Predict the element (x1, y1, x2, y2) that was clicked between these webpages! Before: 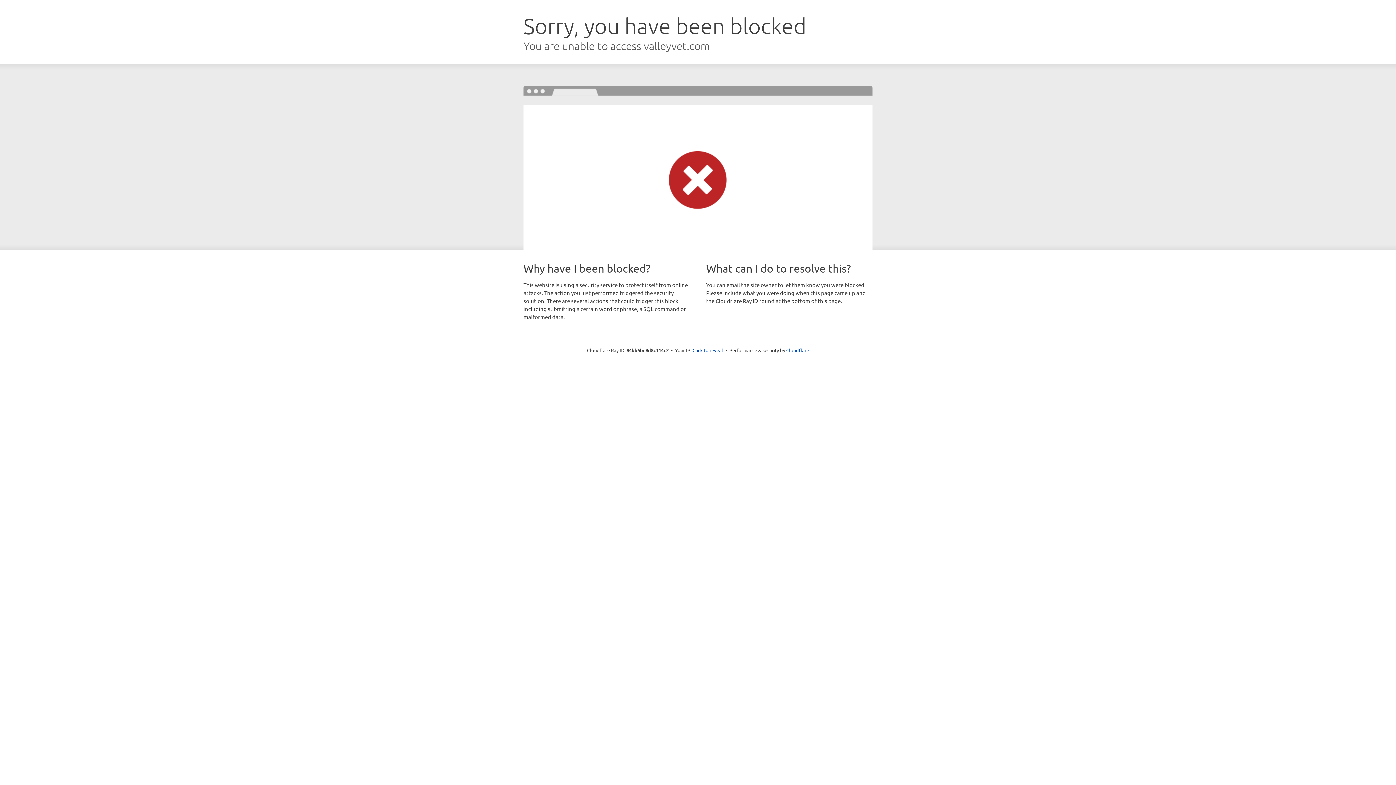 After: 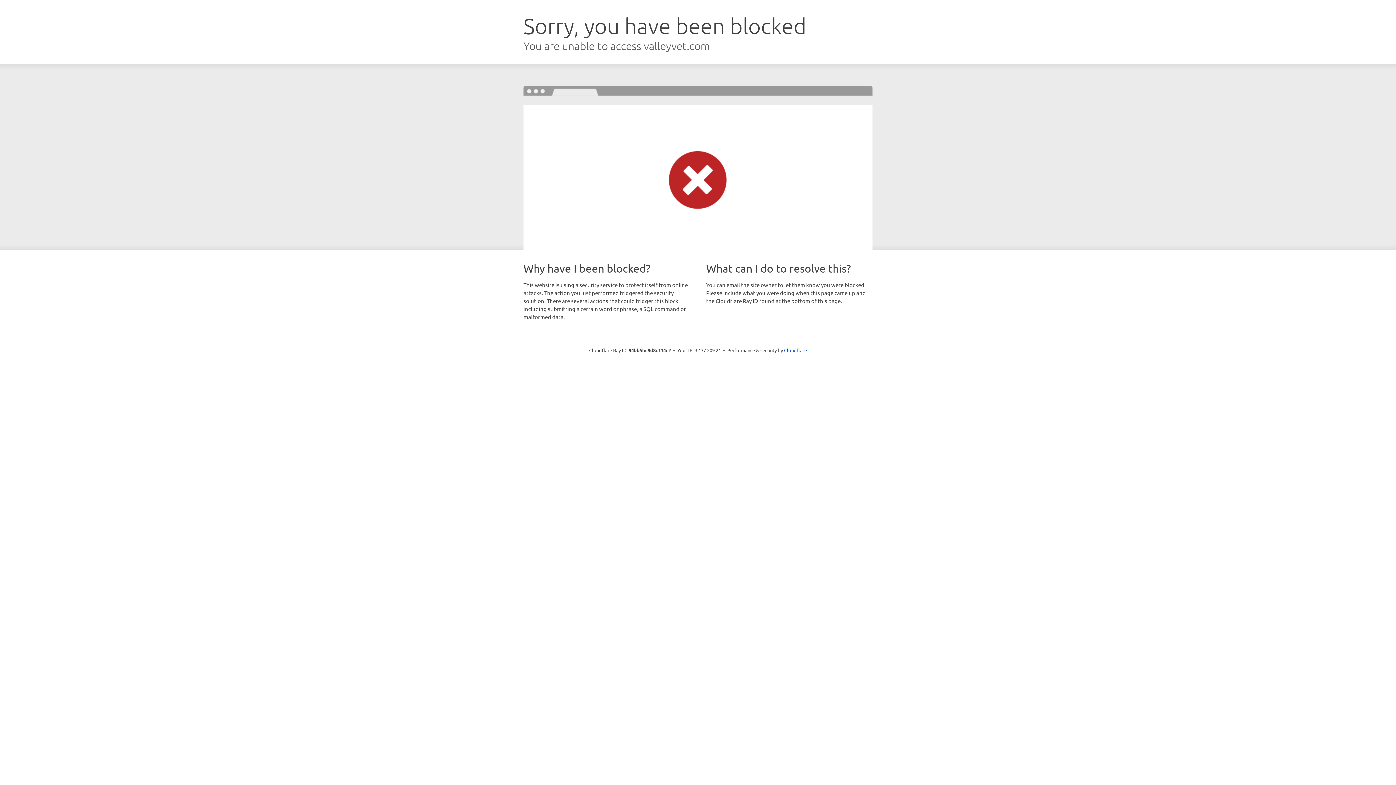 Action: bbox: (692, 346, 723, 353) label: Click to reveal